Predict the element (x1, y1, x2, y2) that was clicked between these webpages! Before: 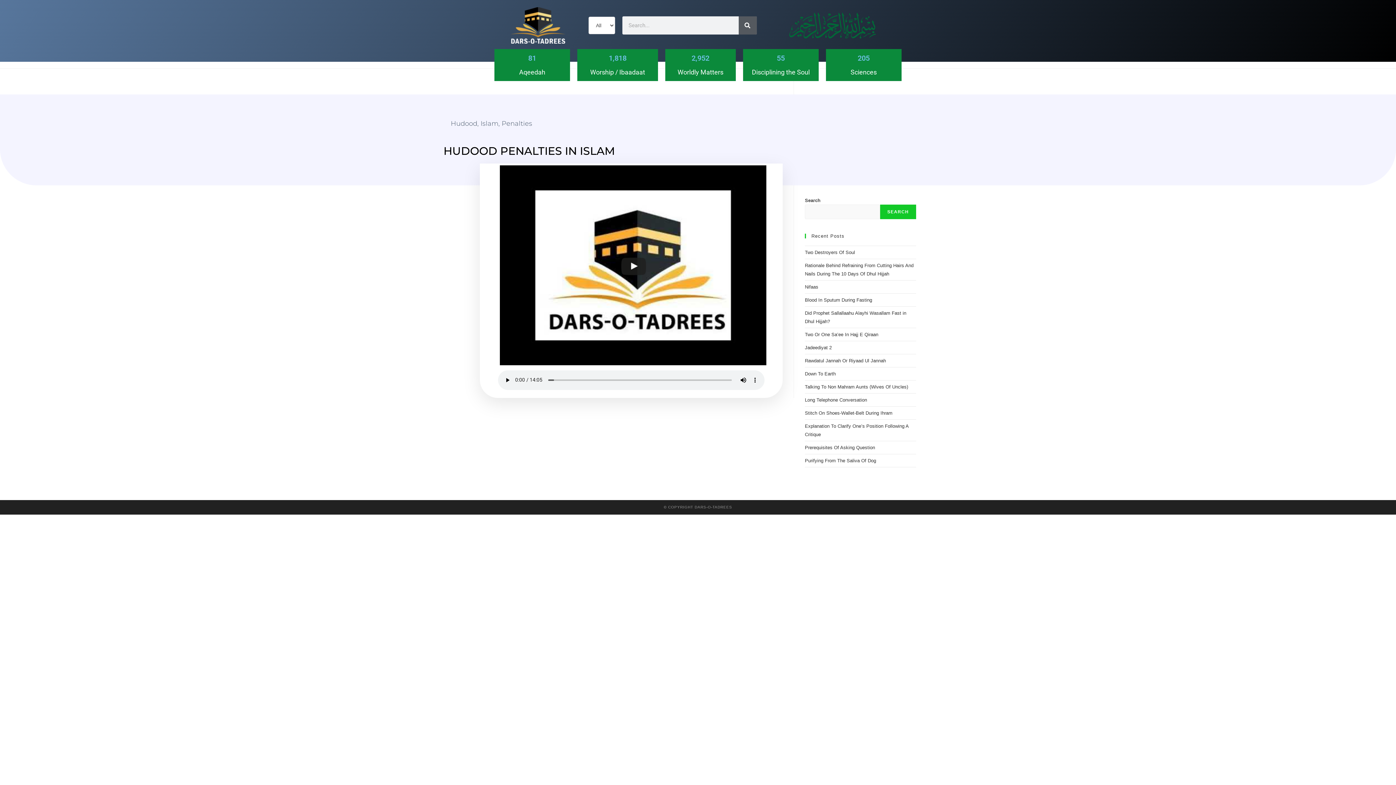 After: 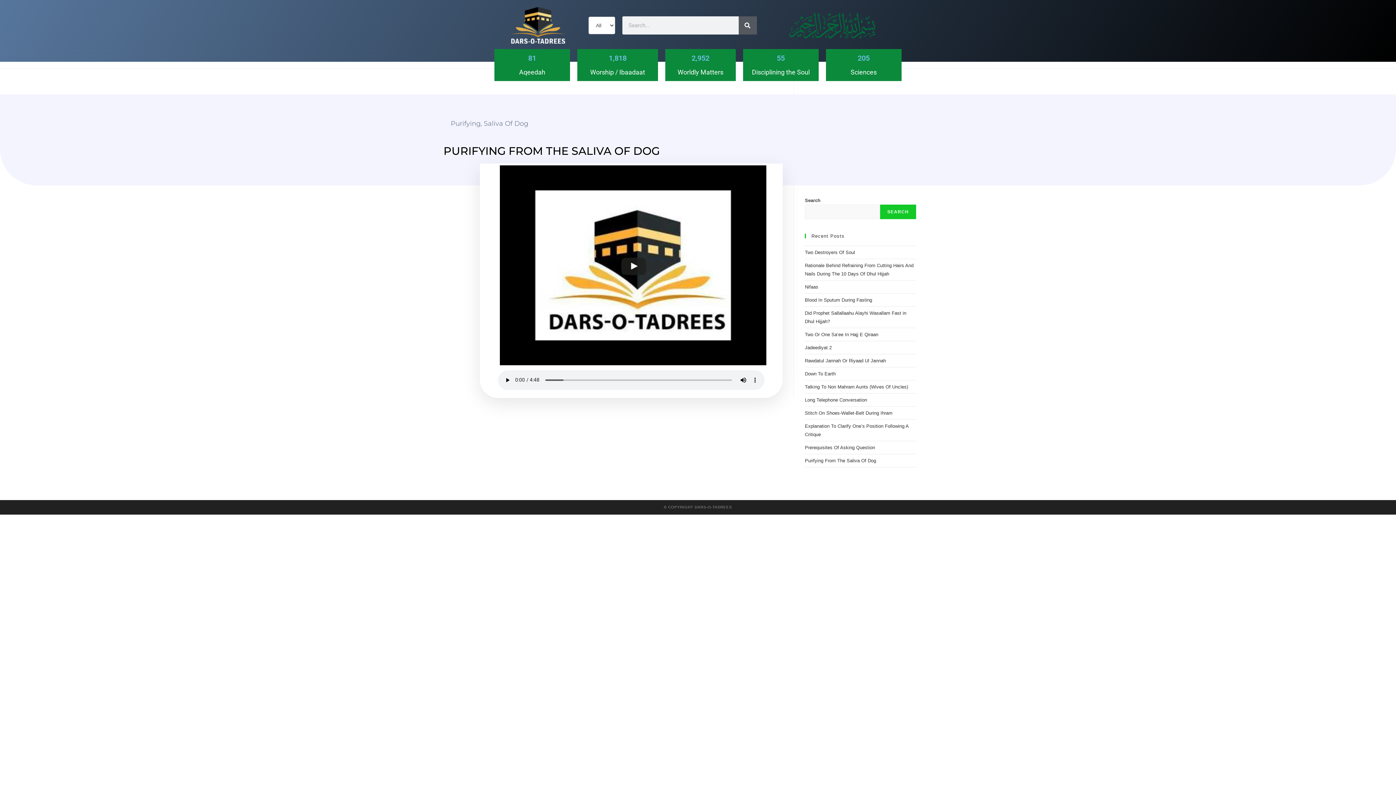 Action: label: Purifying From The Saliva Of Dog bbox: (805, 458, 876, 463)